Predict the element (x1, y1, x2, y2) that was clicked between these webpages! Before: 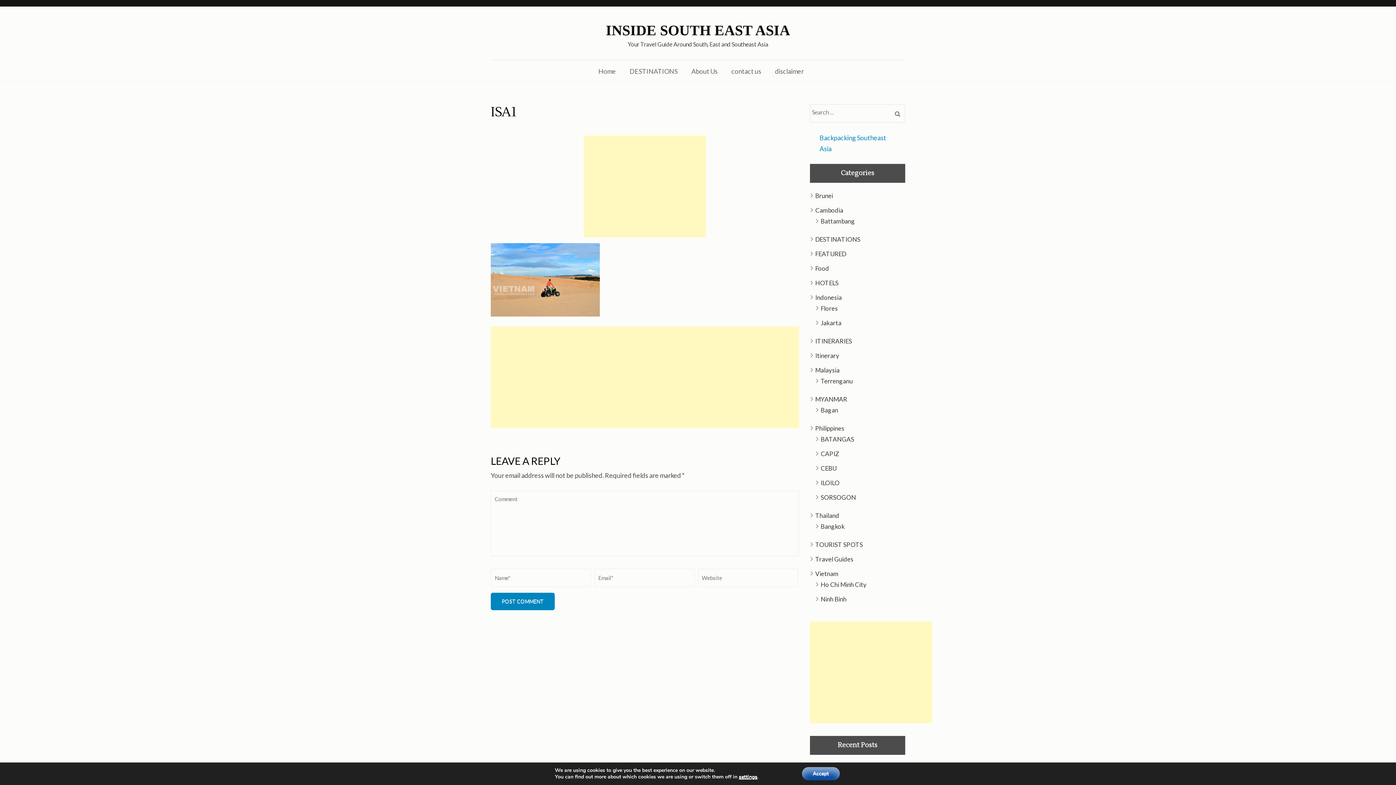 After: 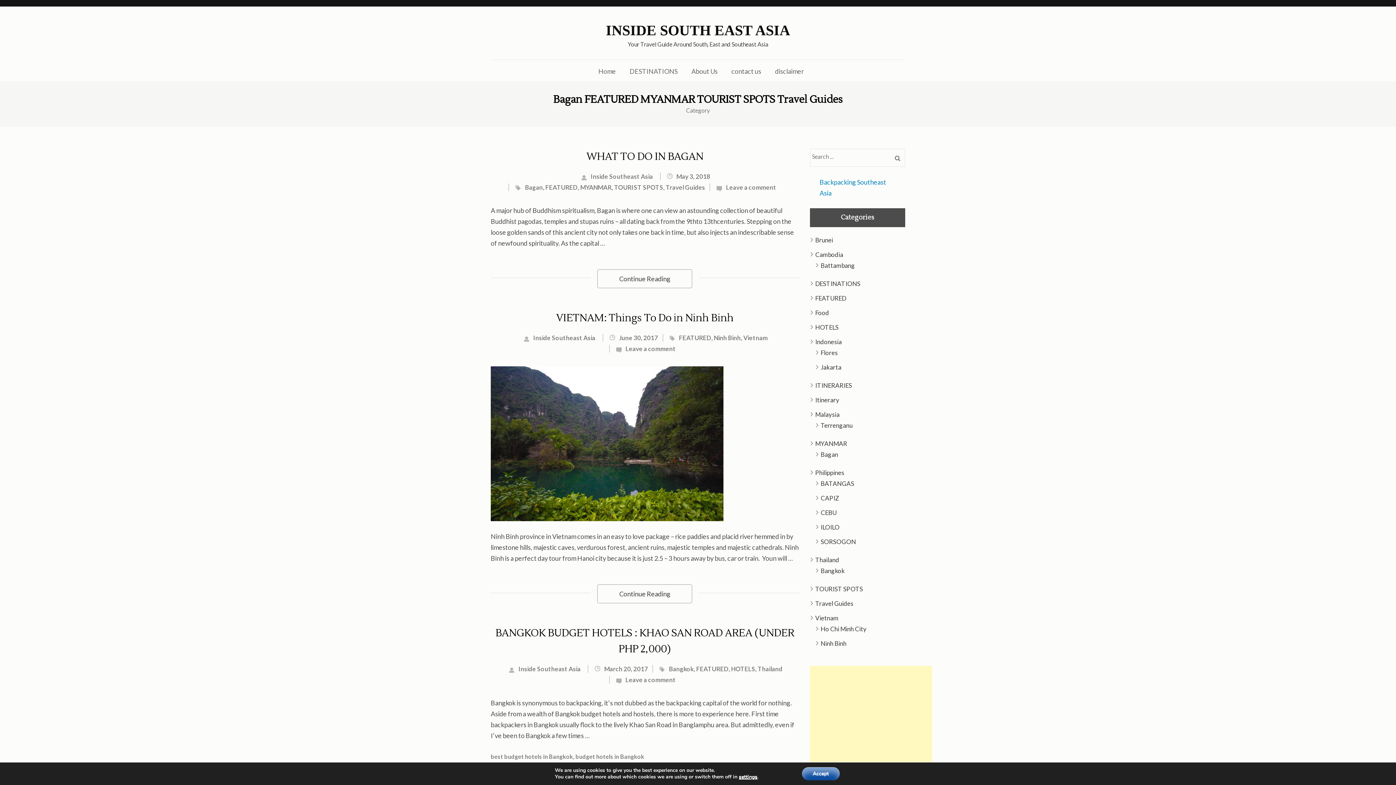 Action: label: FEATURED bbox: (815, 250, 846, 257)